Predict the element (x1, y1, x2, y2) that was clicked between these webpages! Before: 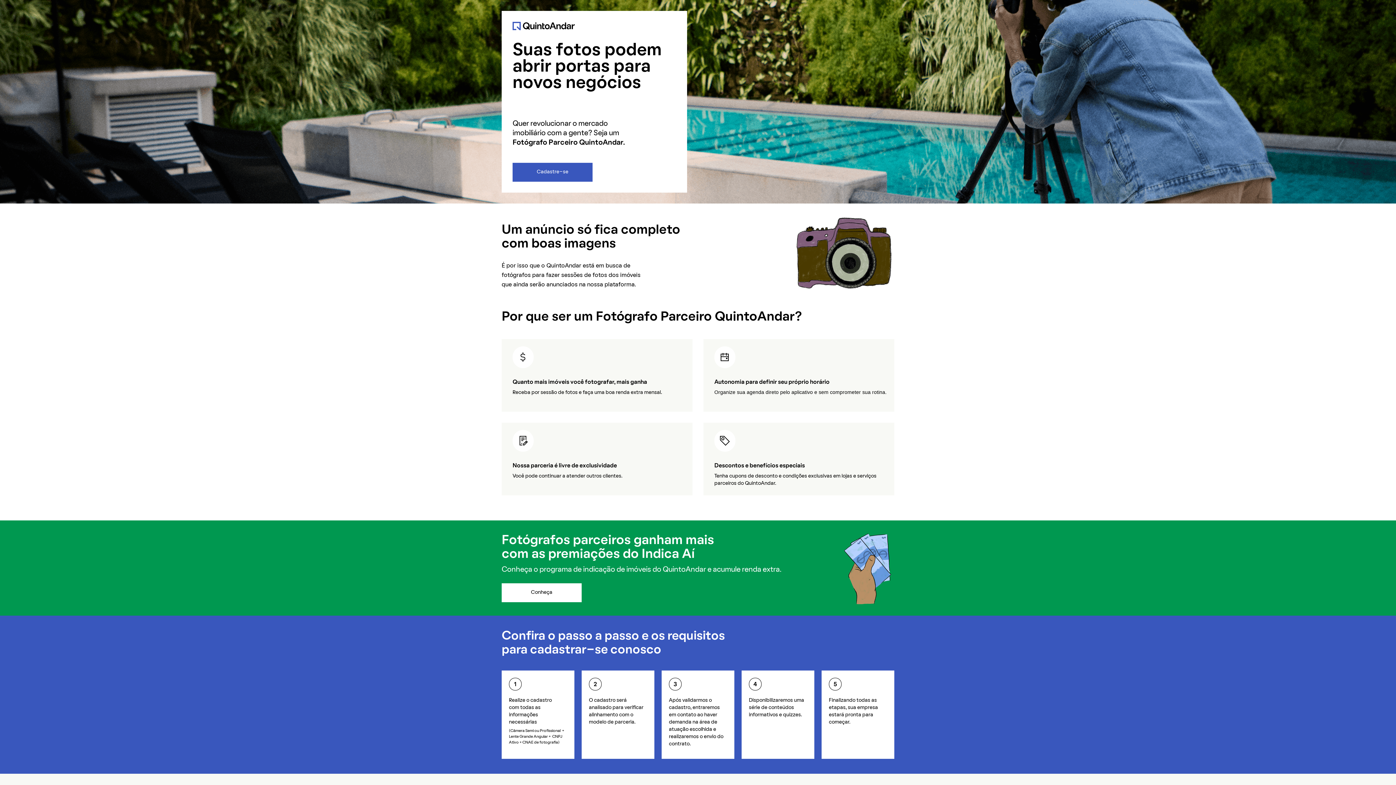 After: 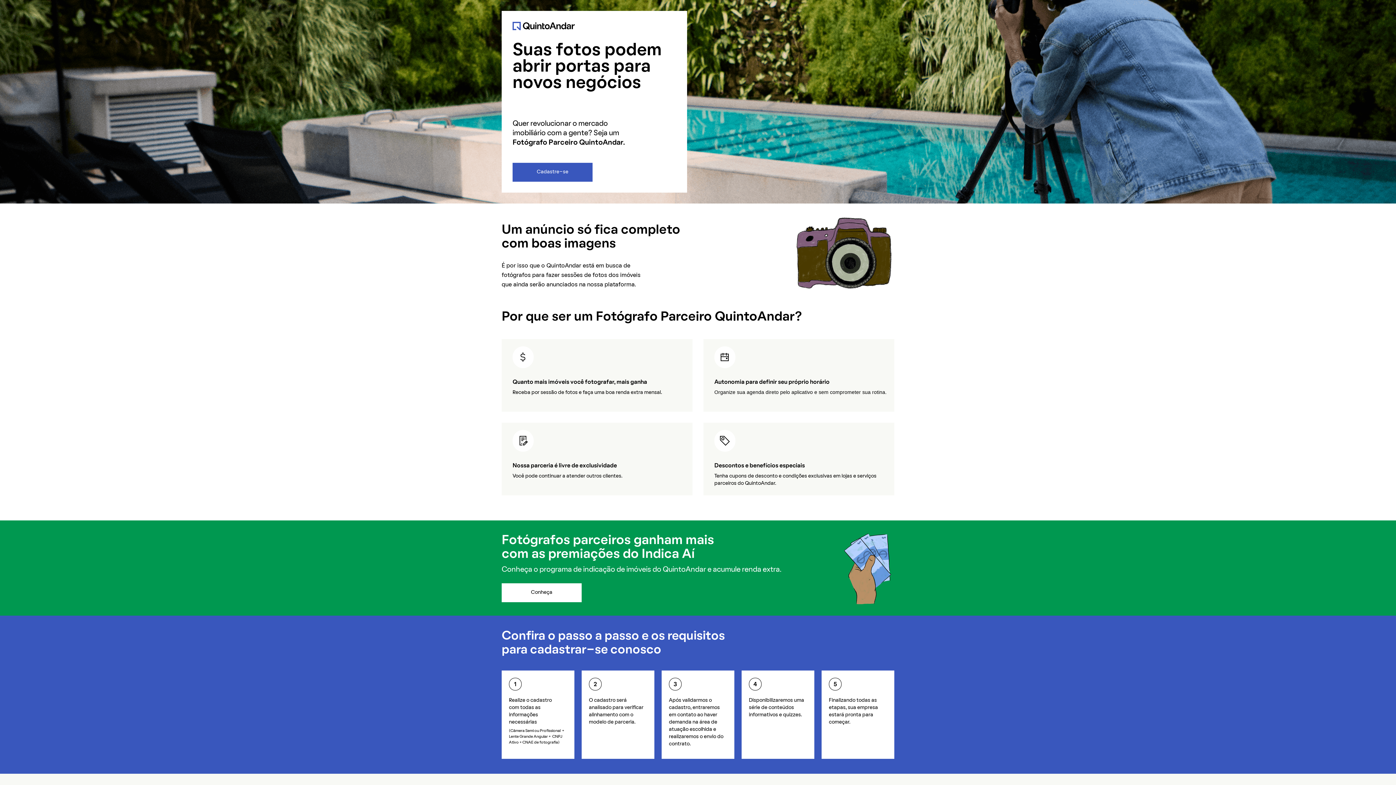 Action: label: Conheça bbox: (501, 583, 581, 602)